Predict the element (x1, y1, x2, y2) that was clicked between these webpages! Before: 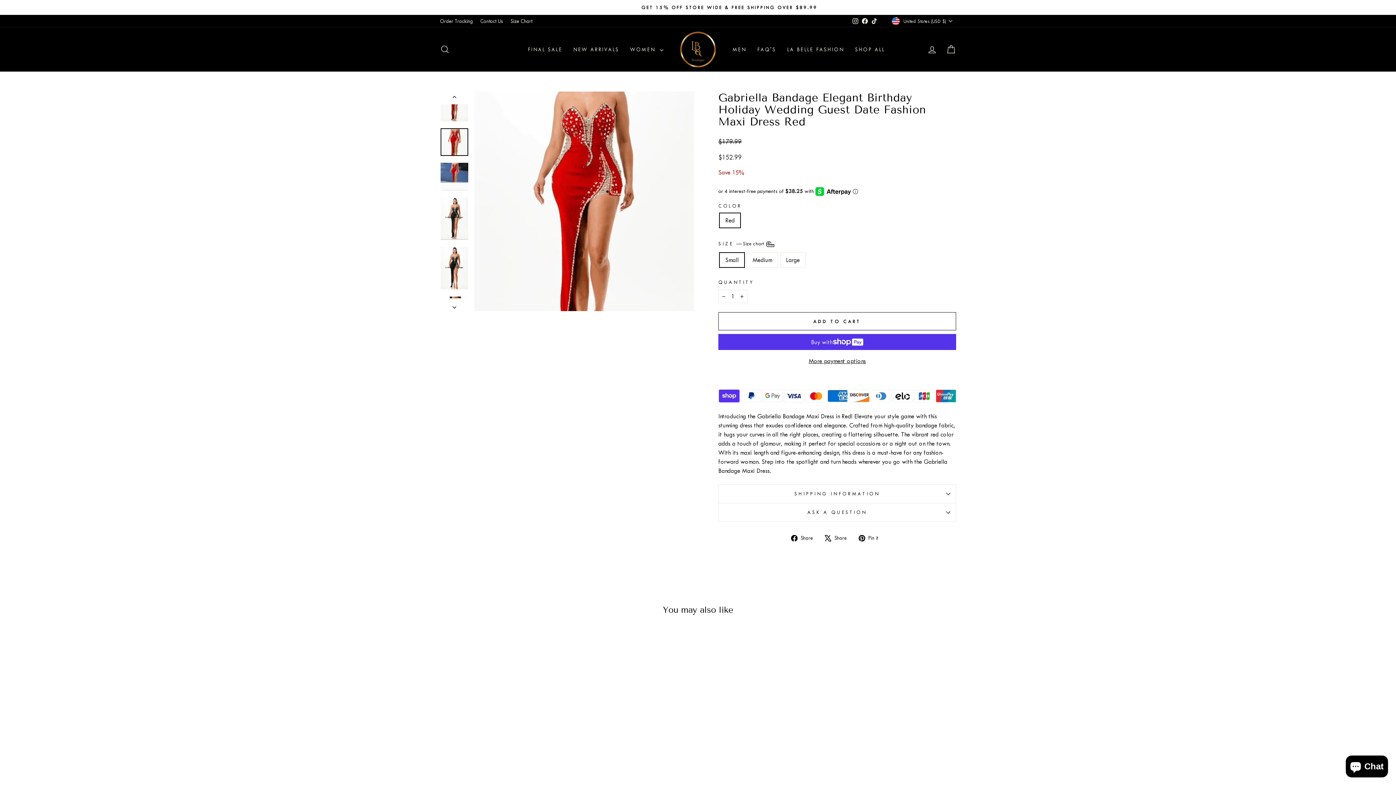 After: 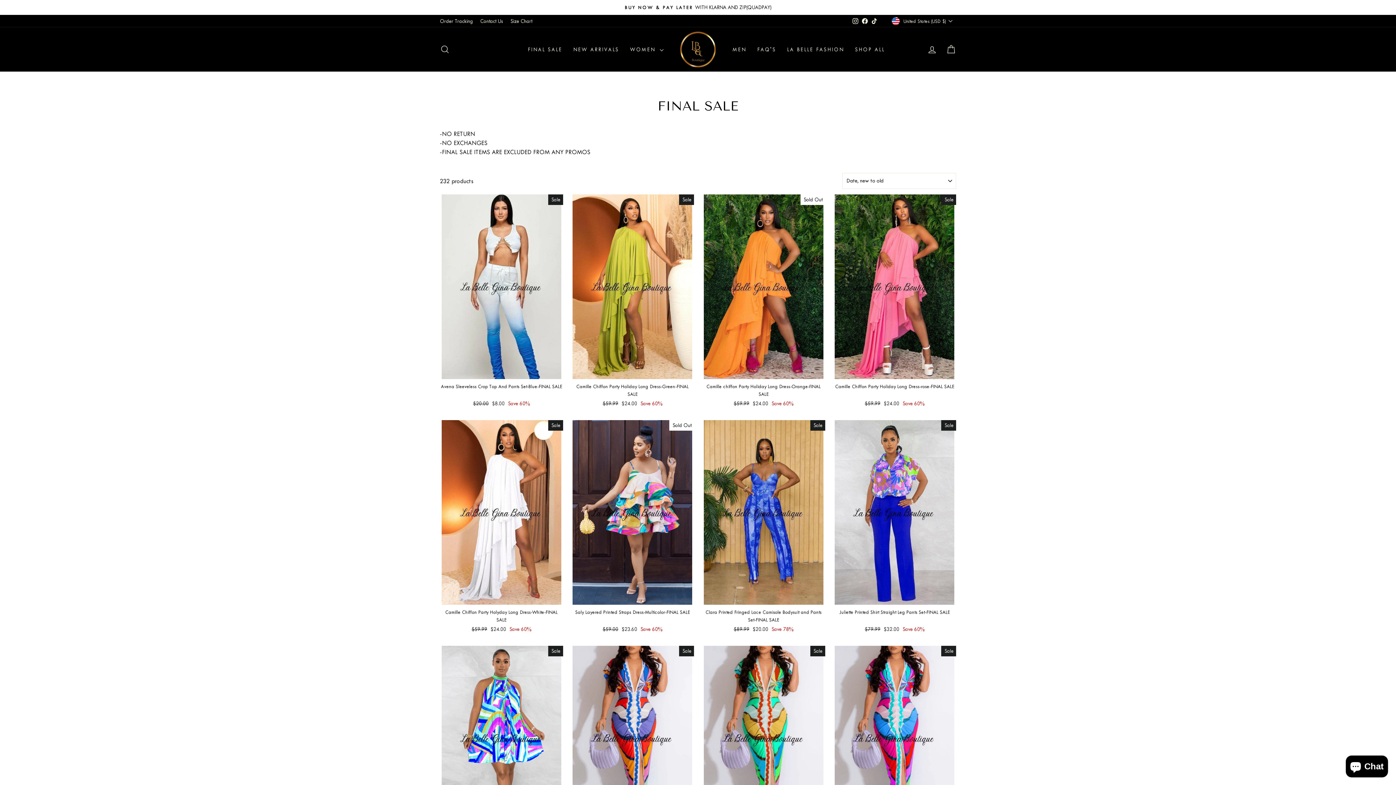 Action: bbox: (522, 42, 568, 56) label: FINAL SALE